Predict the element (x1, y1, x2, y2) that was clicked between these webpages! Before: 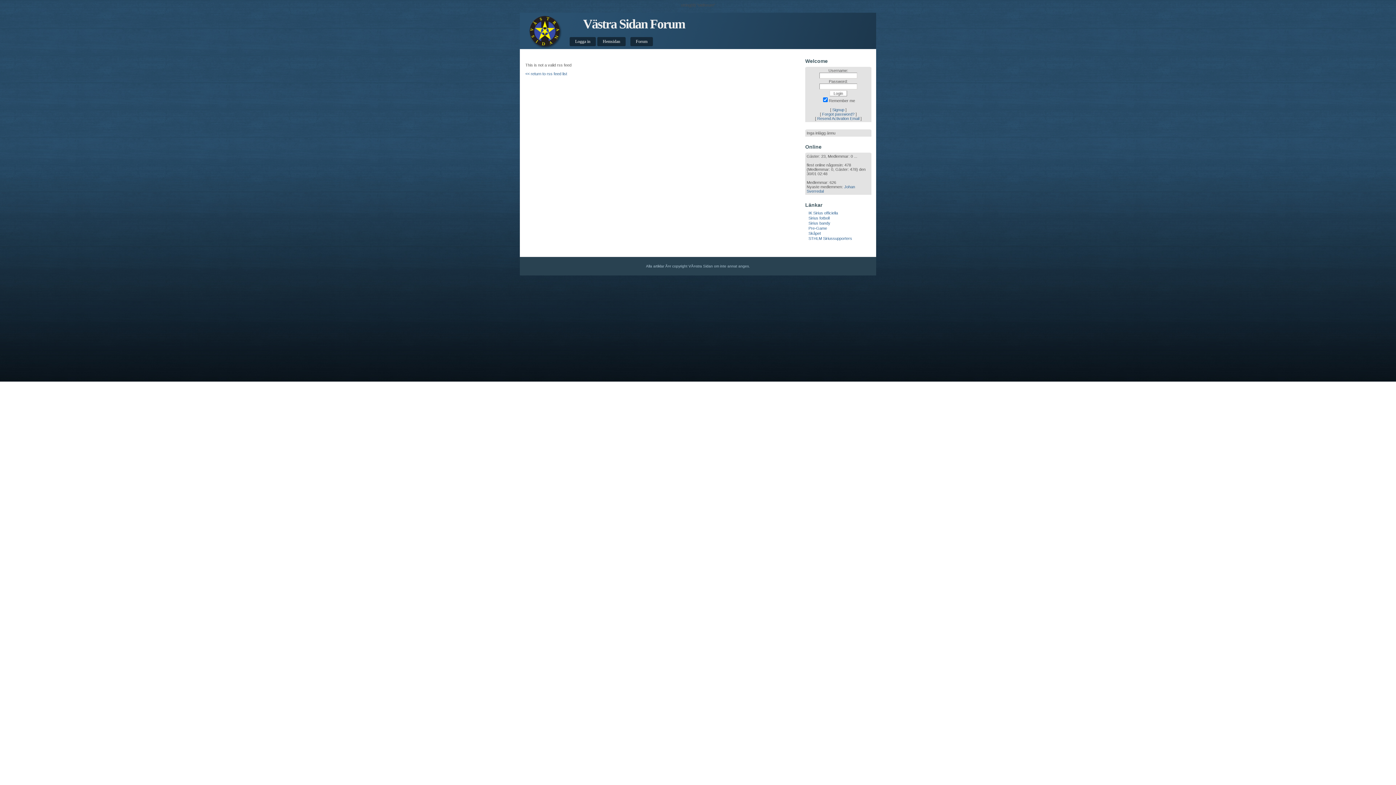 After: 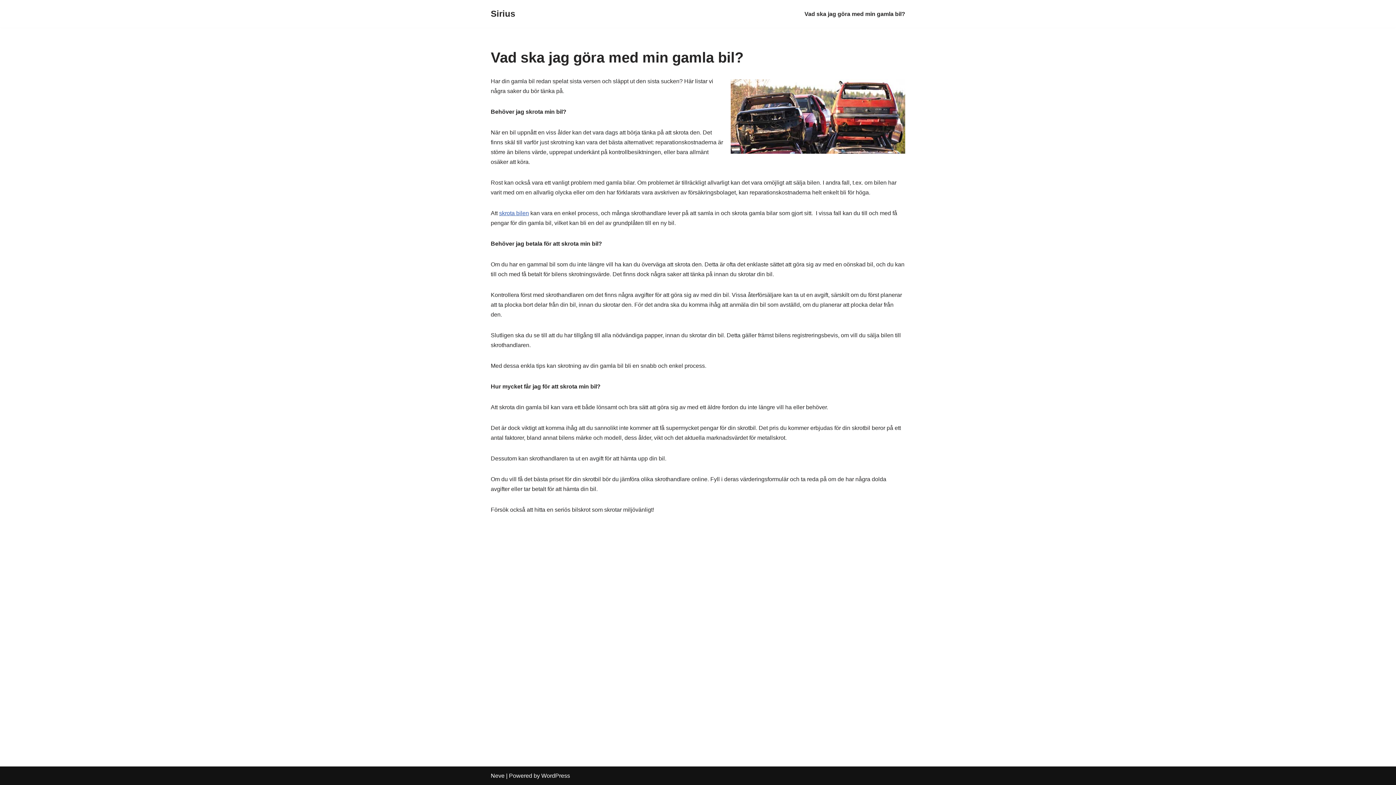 Action: label: Sirius fotboll bbox: (808, 215, 829, 220)